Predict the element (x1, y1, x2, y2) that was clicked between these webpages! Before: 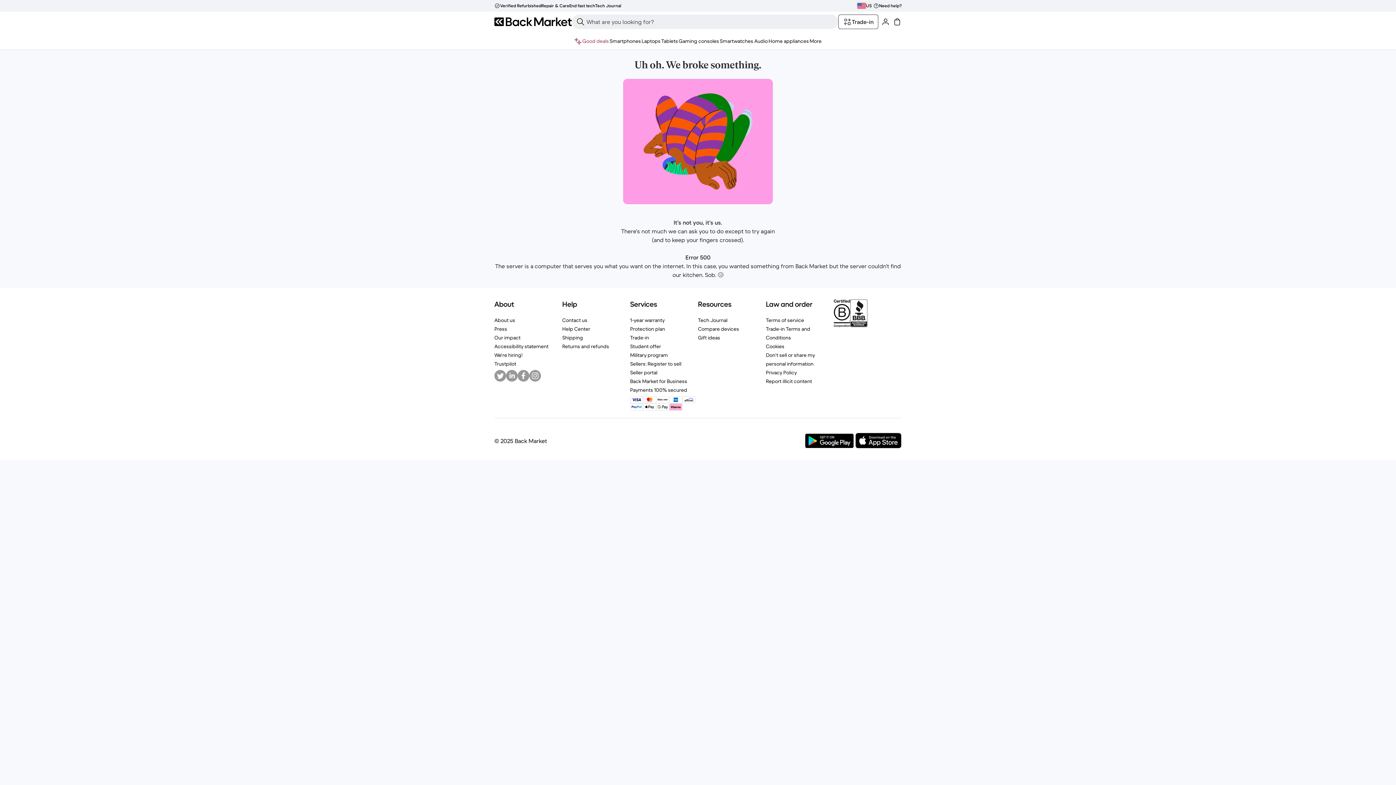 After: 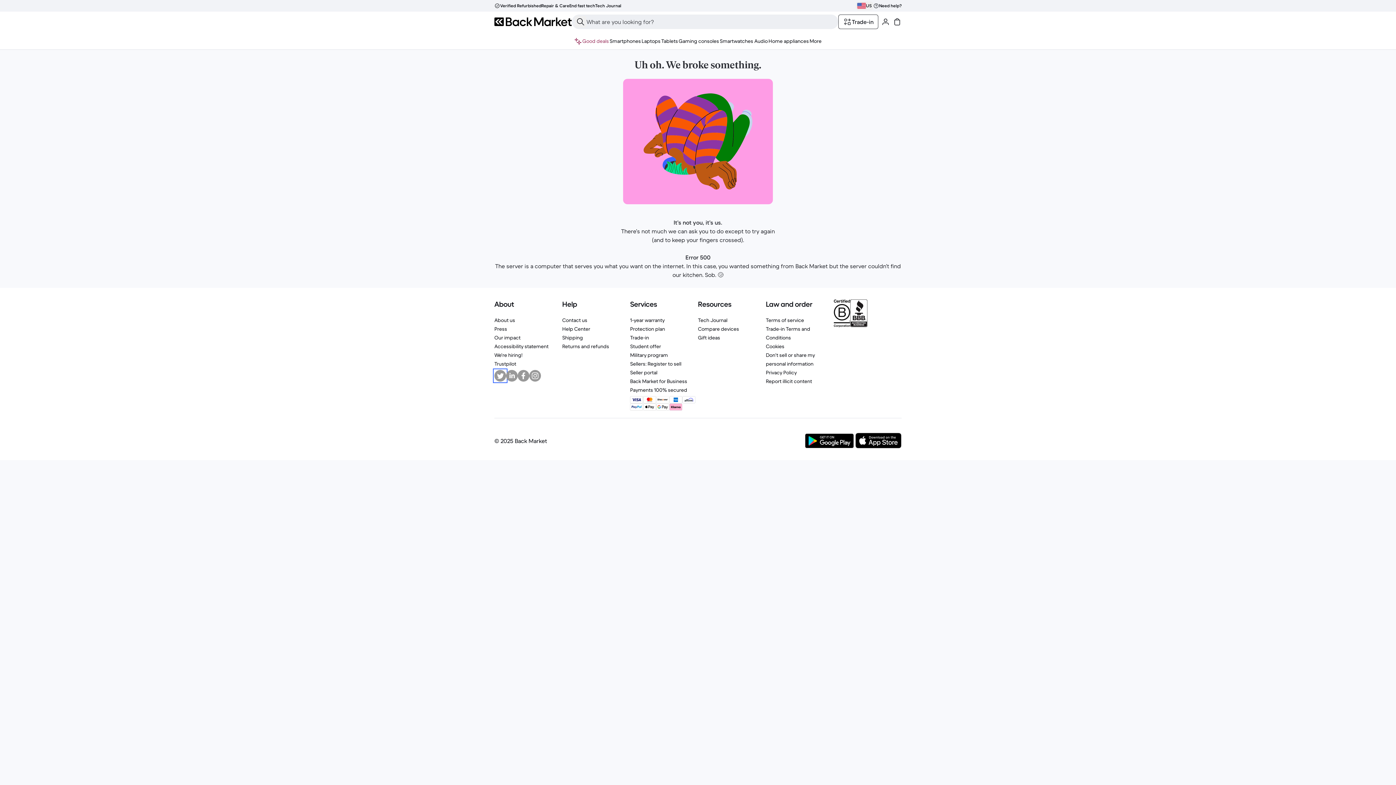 Action: bbox: (494, 370, 506, 381)